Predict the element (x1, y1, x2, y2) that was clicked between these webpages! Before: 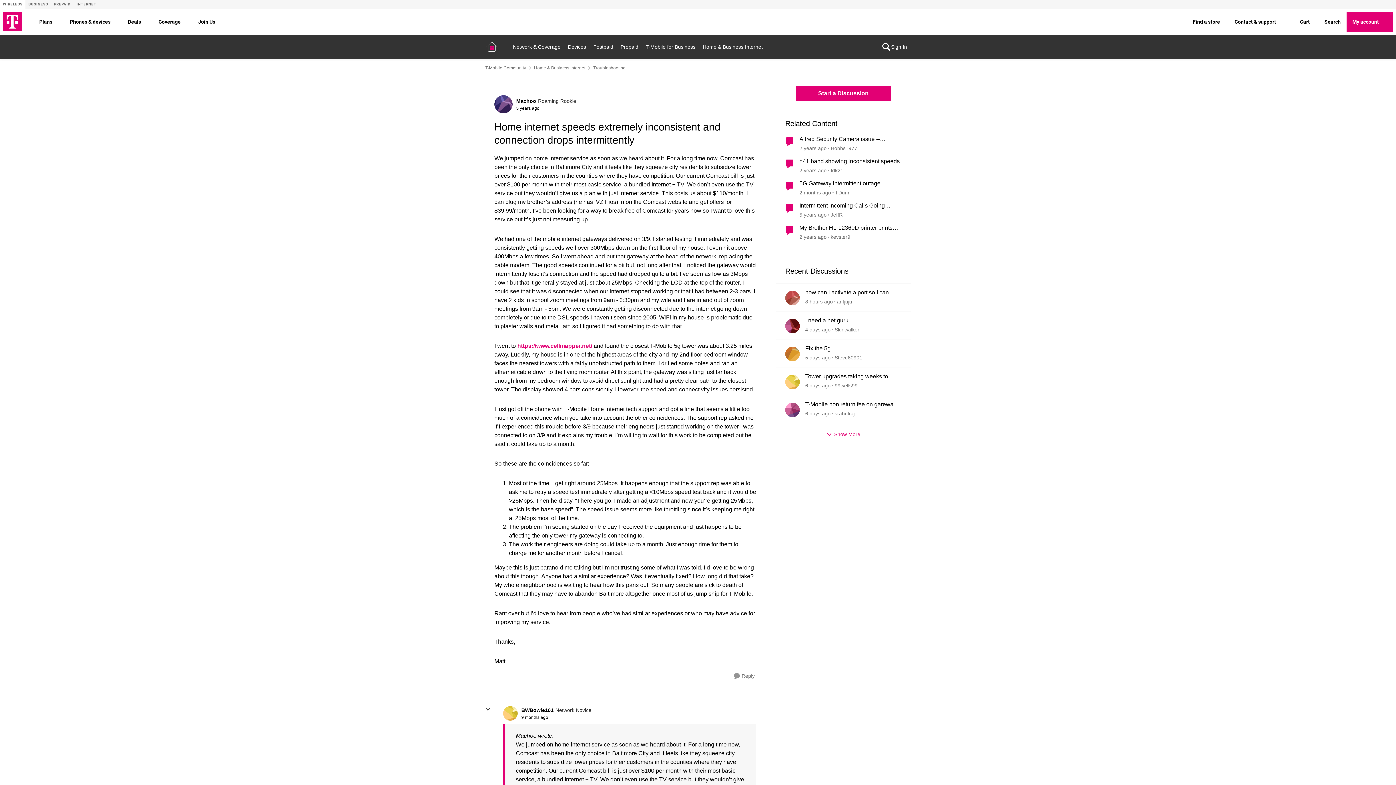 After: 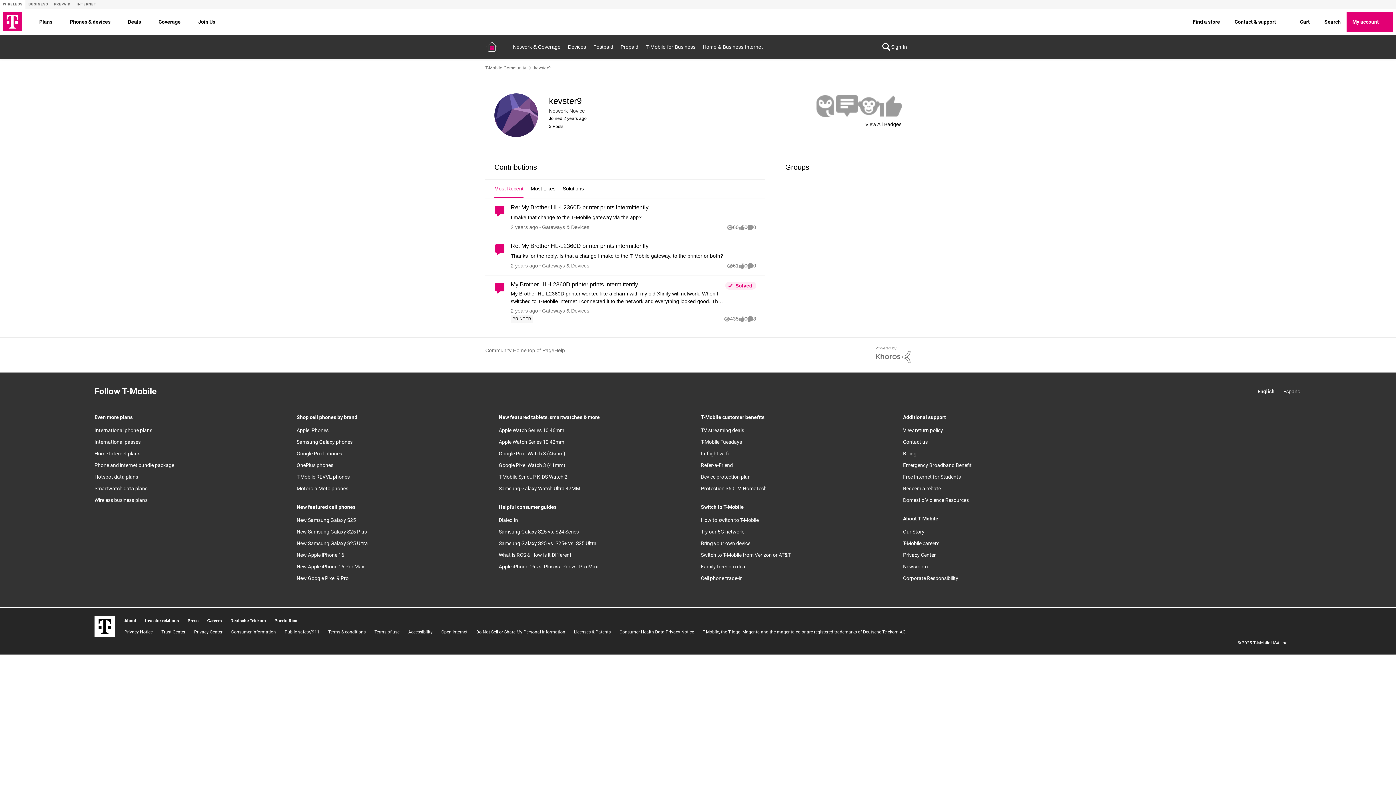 Action: bbox: (830, 233, 850, 241) label: View Profile: kevster9